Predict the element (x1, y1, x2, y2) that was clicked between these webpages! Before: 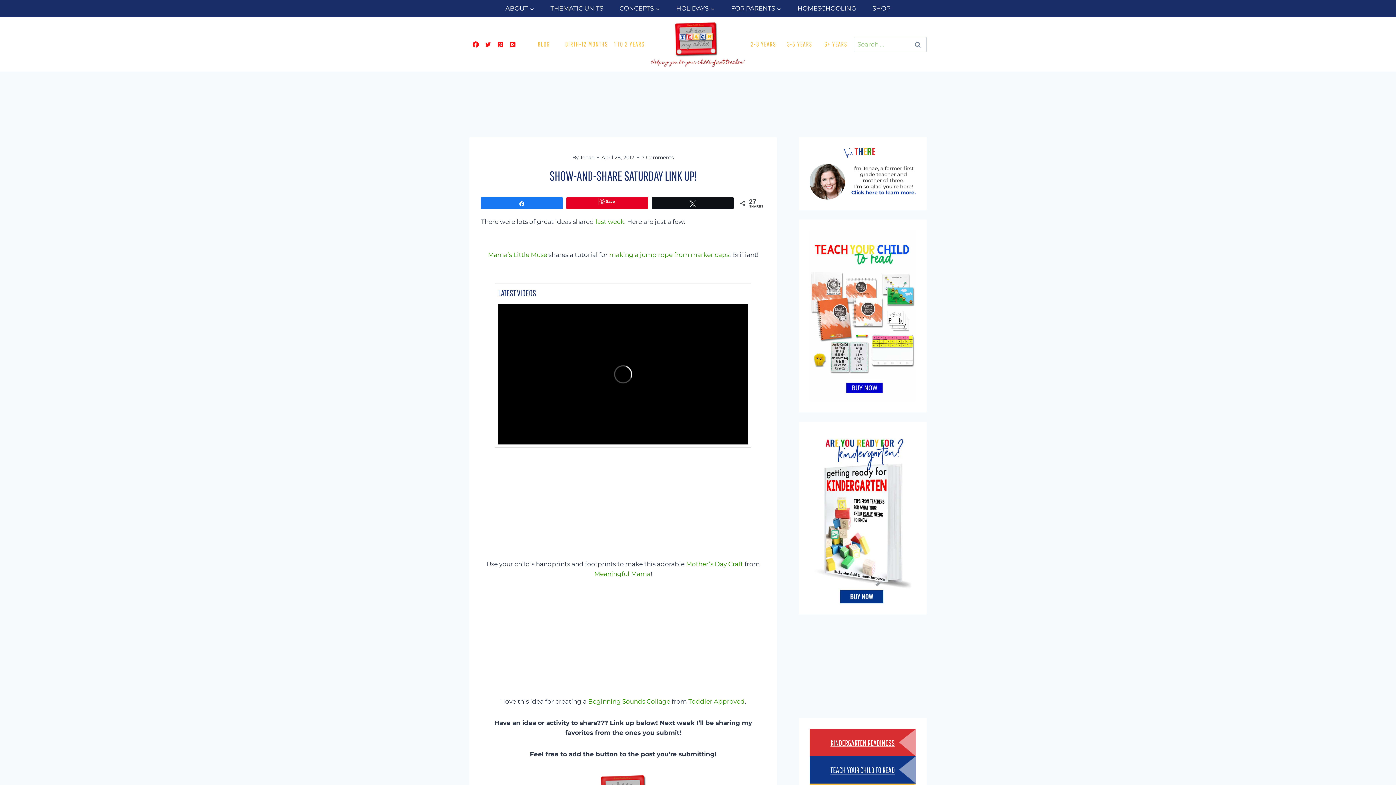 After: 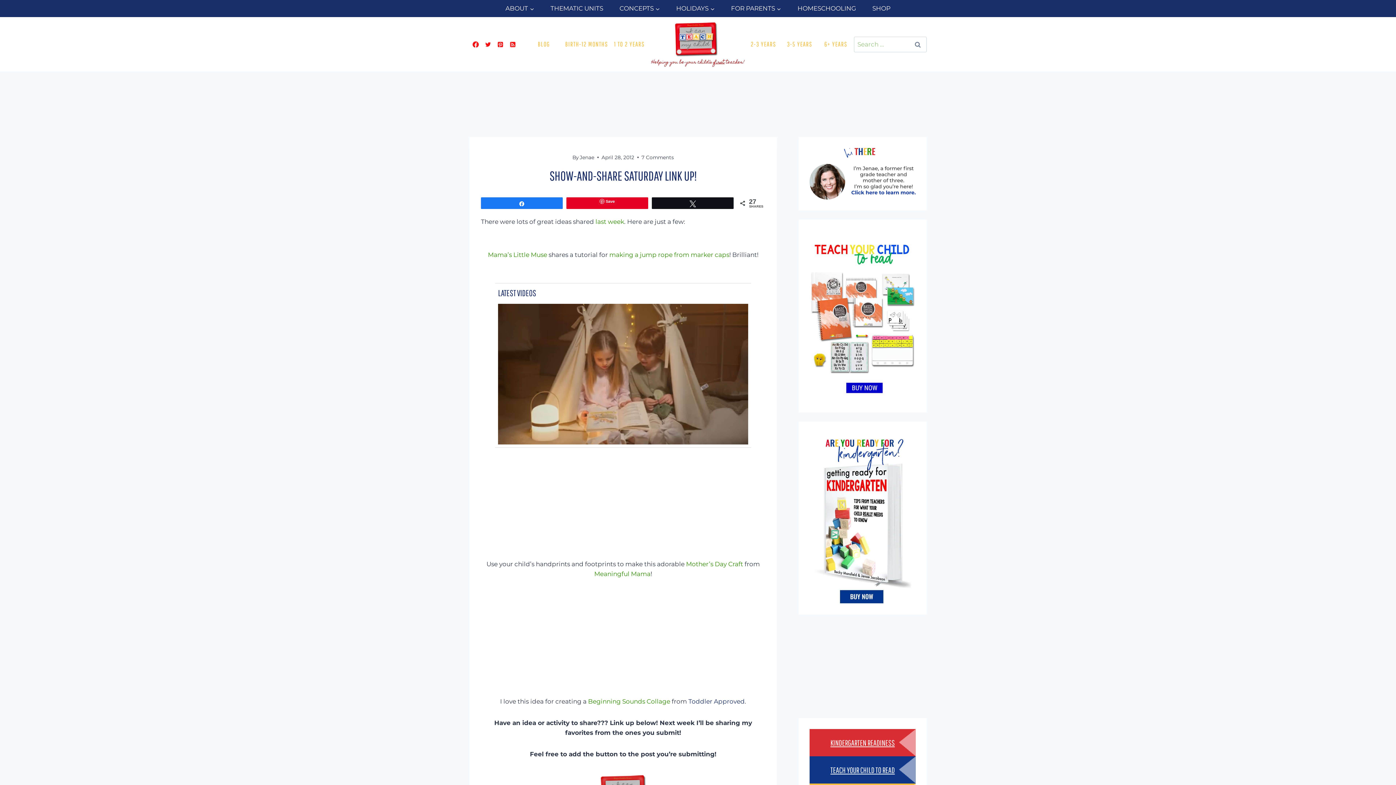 Action: bbox: (688, 698, 744, 705) label: Toddler Approved